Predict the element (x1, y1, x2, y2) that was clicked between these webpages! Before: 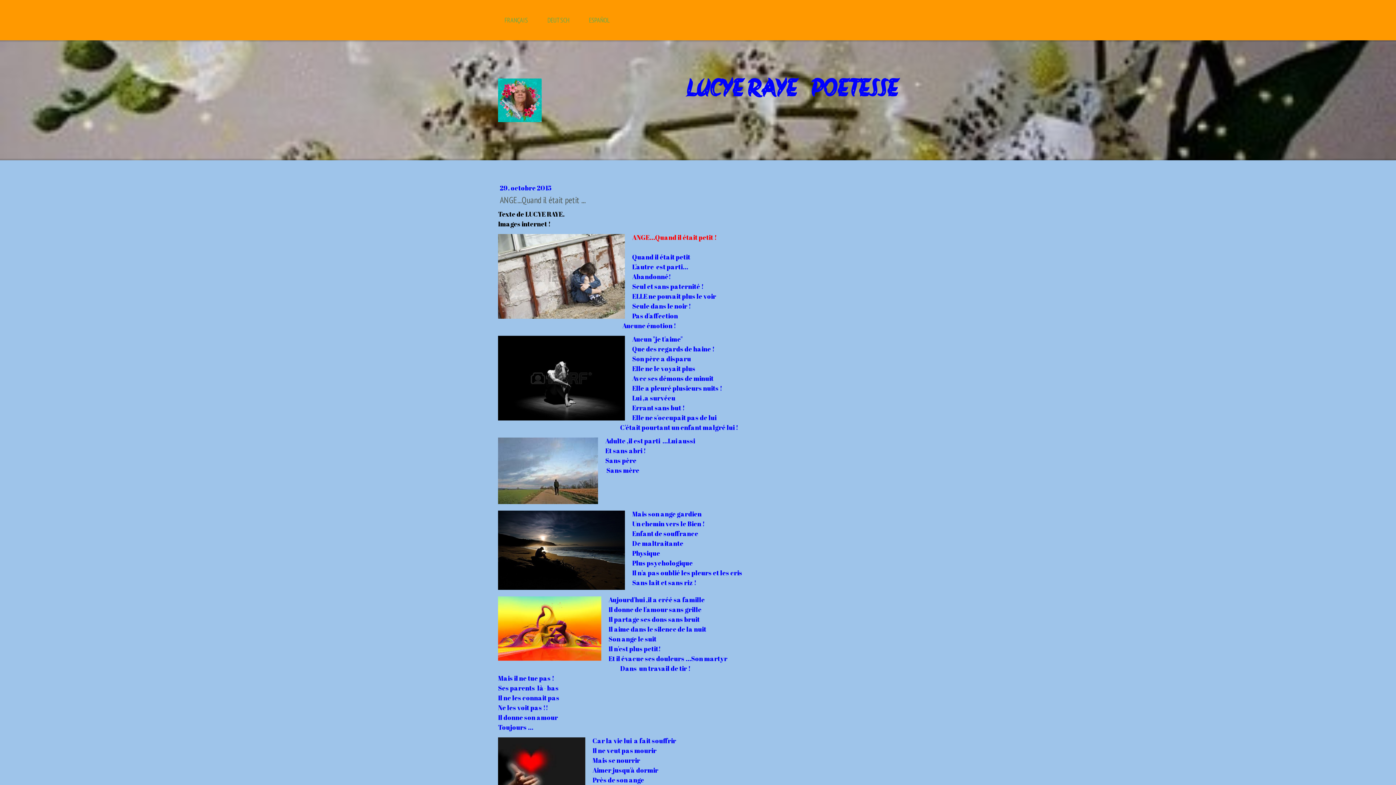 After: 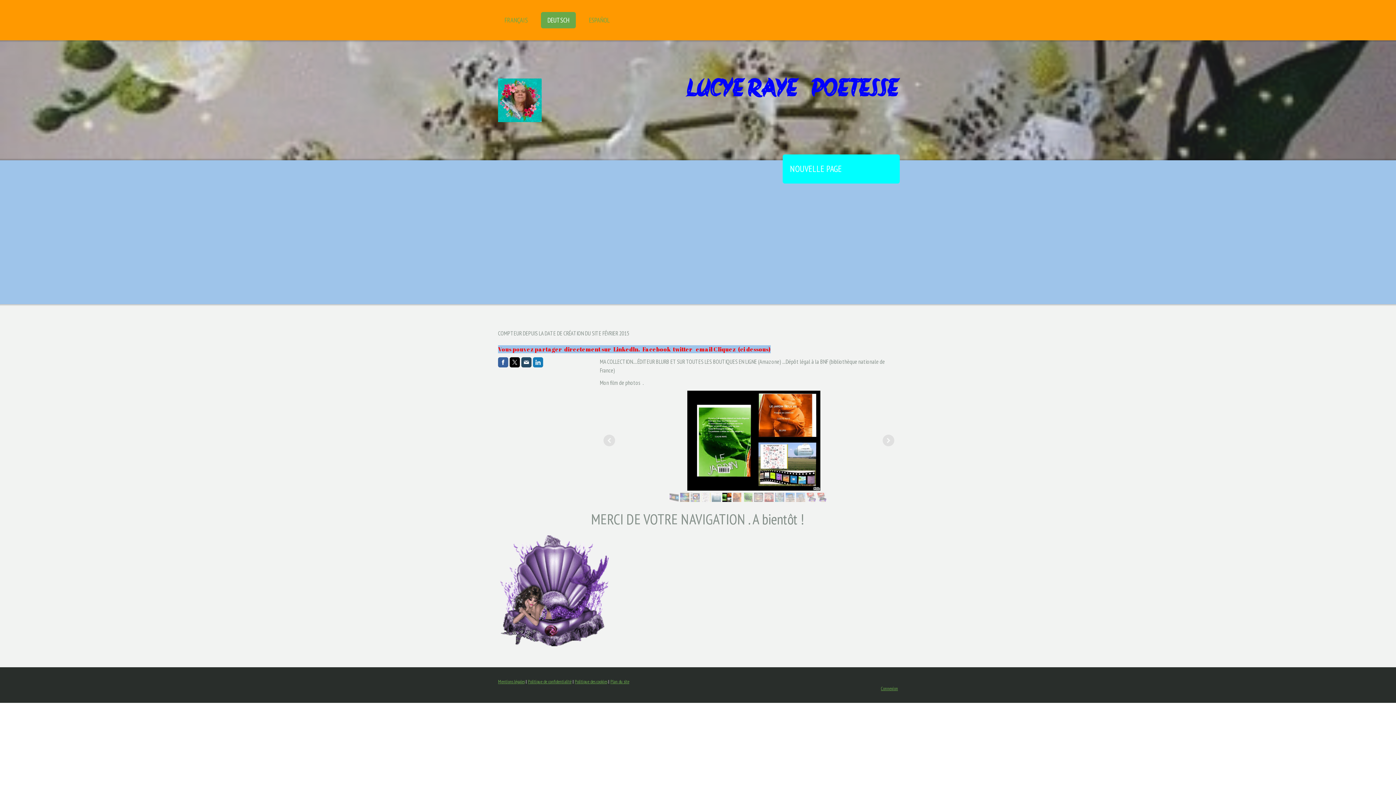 Action: label: DEUTSCH bbox: (541, 12, 576, 28)